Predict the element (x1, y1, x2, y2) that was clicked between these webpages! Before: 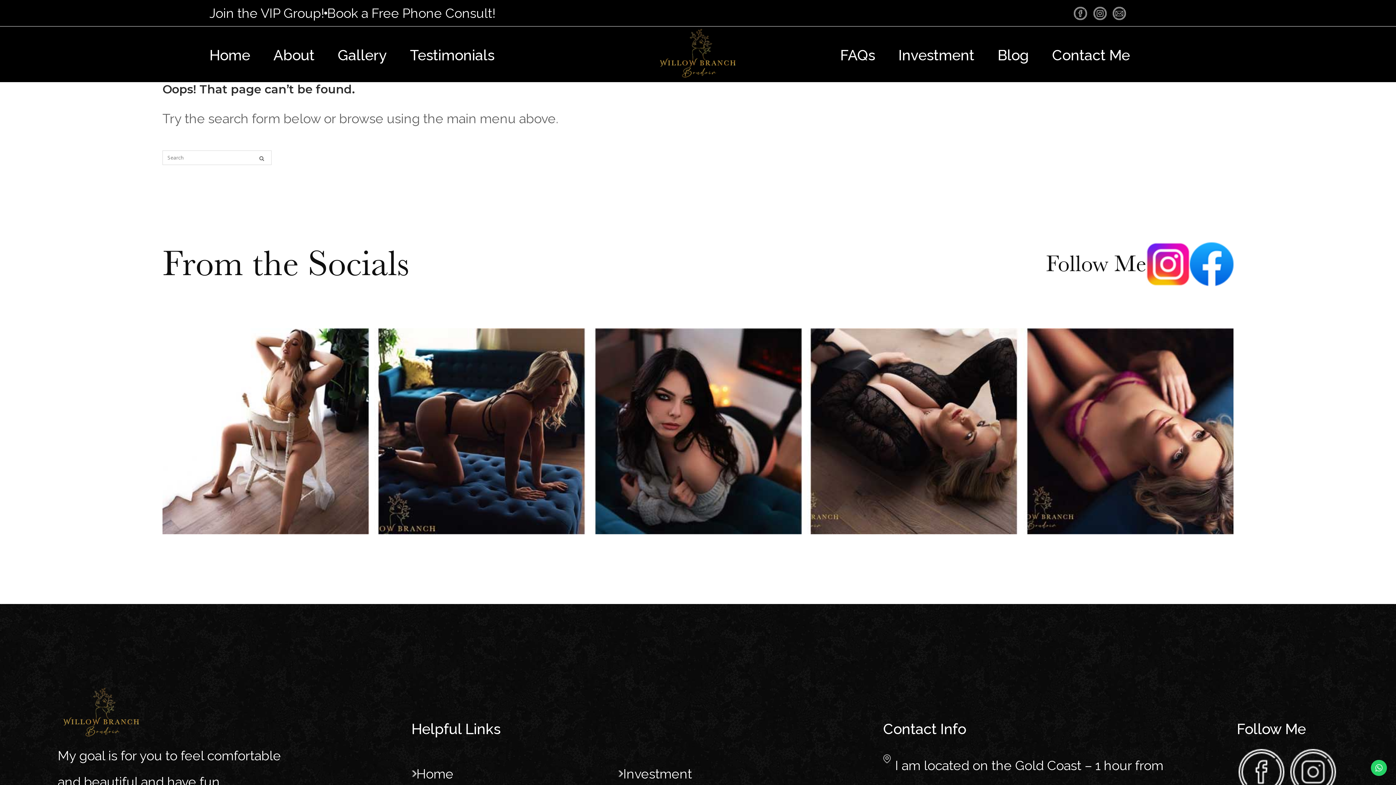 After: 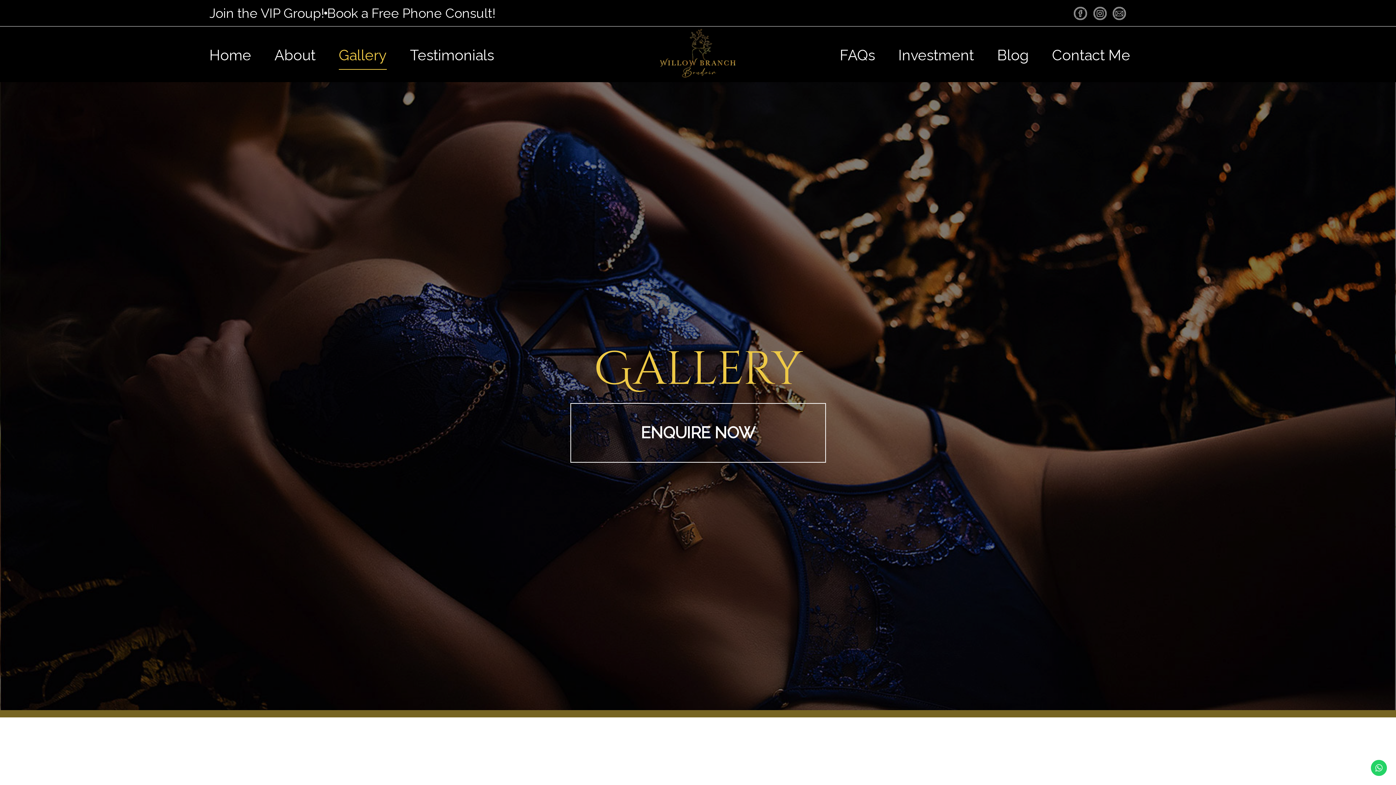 Action: label: Gallery bbox: (337, 46, 386, 65)